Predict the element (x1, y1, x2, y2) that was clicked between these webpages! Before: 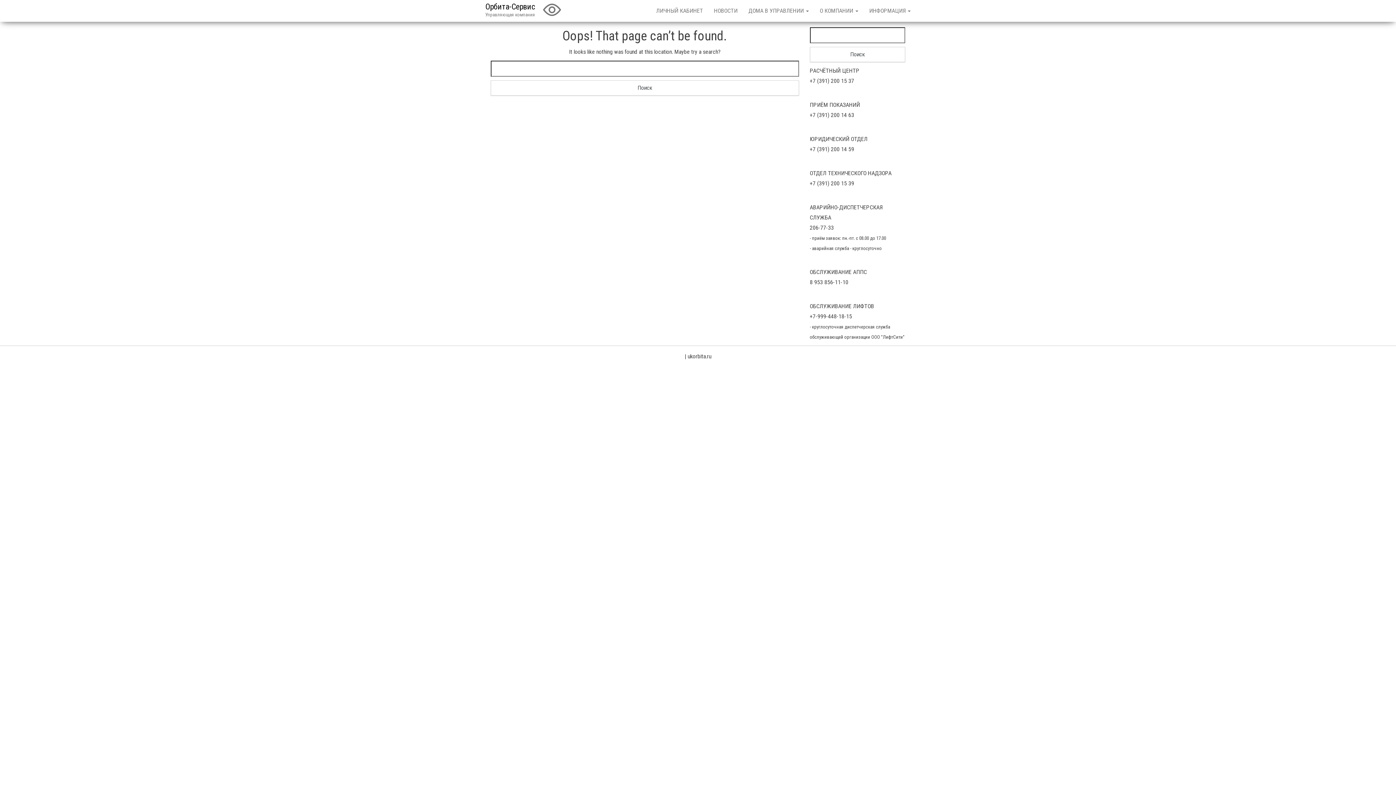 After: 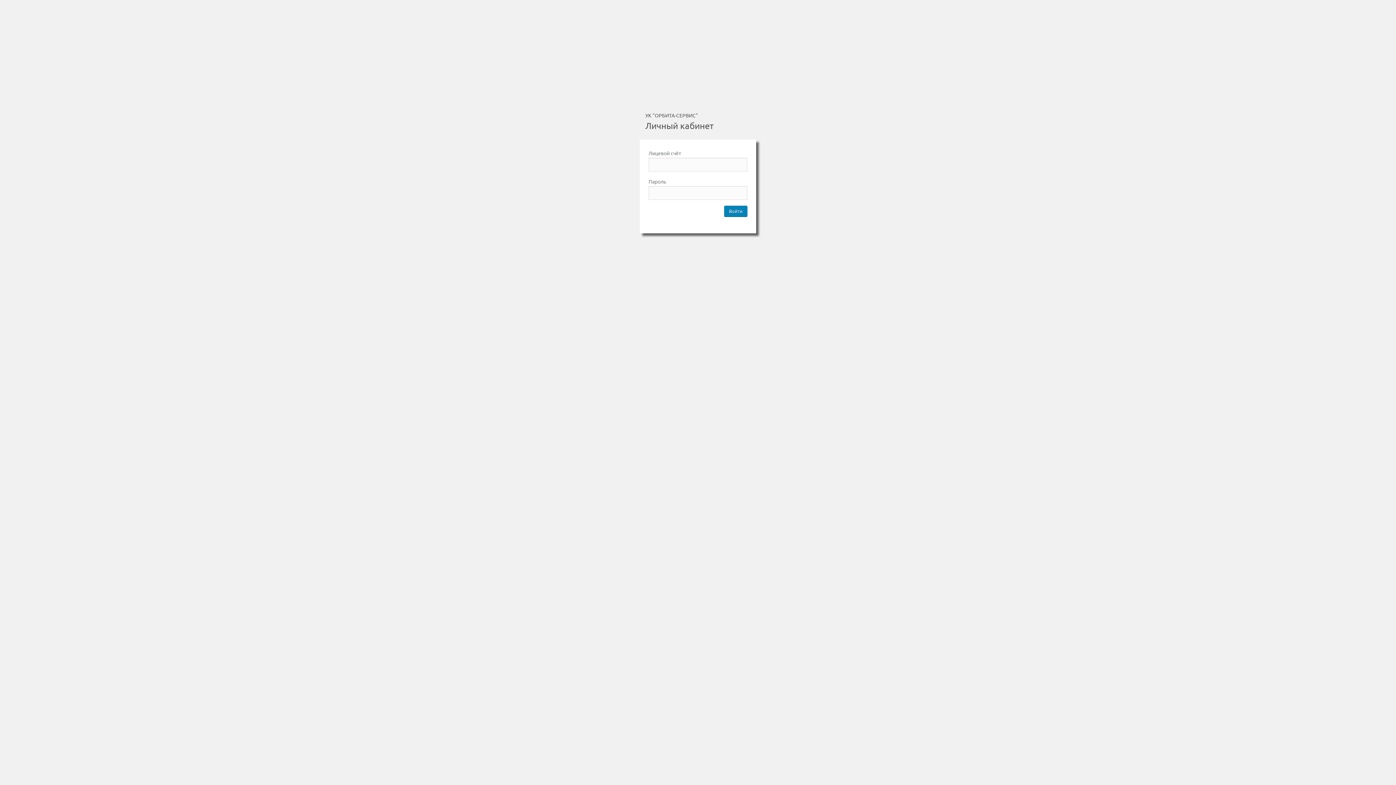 Action: bbox: (650, 0, 708, 21) label: ЛИЧНЫЙ КАБИНЕТ